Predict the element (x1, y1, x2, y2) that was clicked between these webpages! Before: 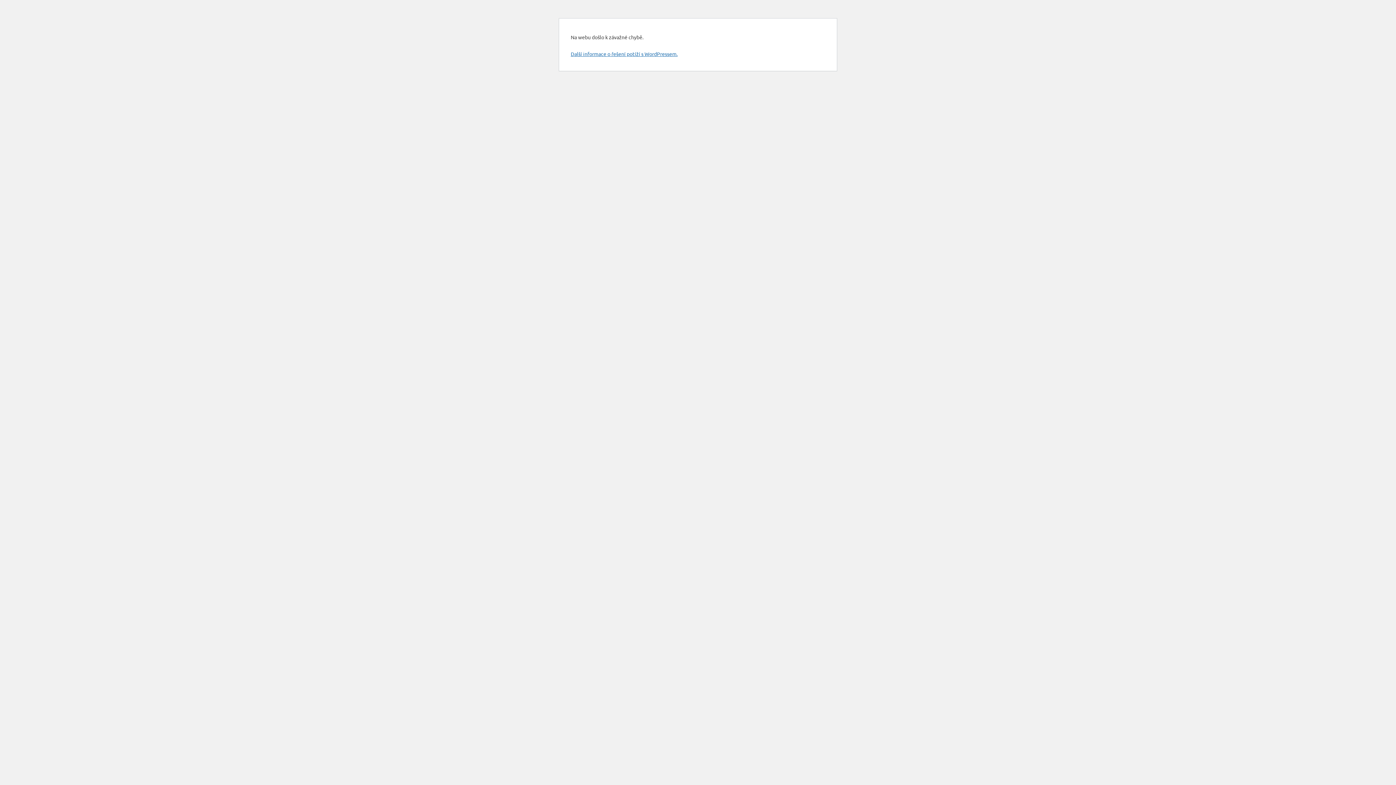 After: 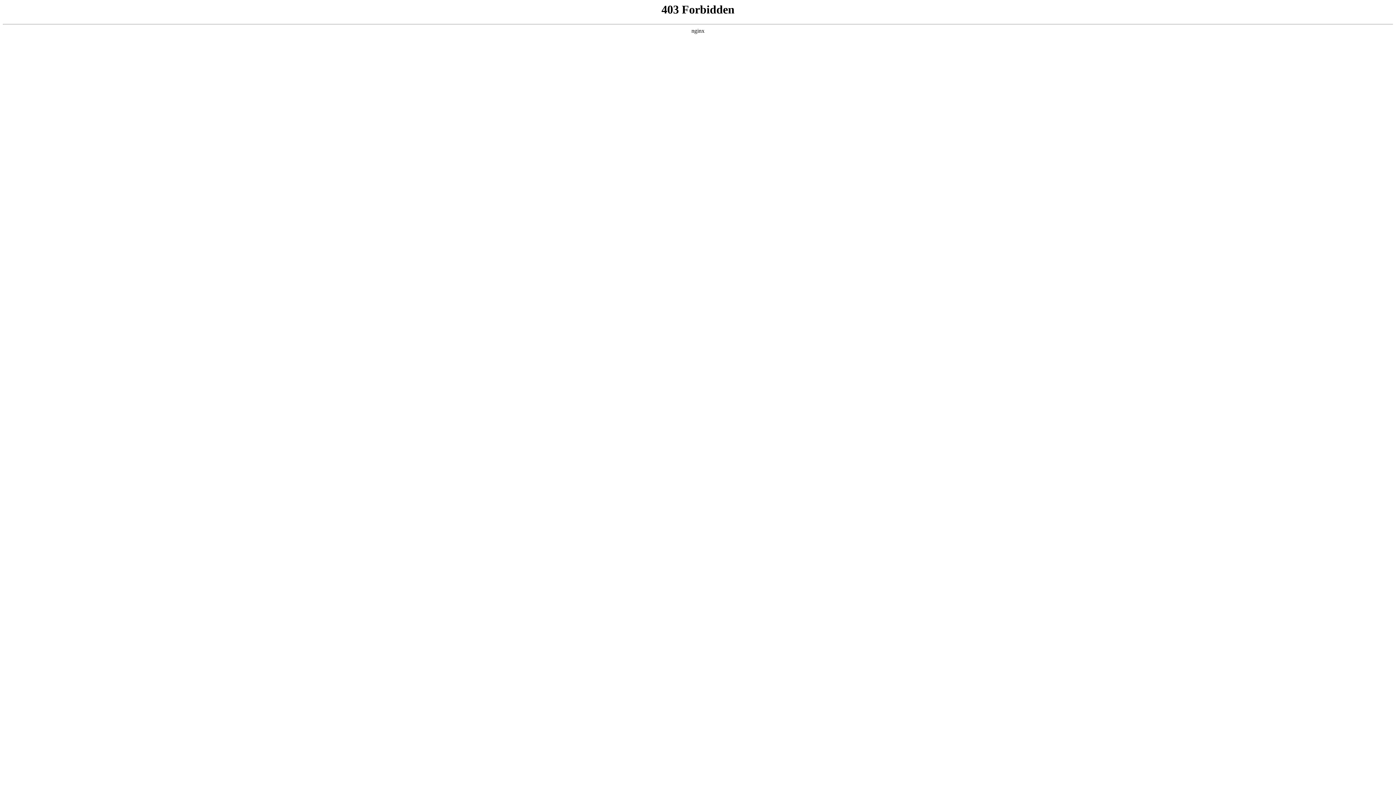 Action: bbox: (570, 50, 677, 57) label: Další informace o řešení potíží s WordPressem.